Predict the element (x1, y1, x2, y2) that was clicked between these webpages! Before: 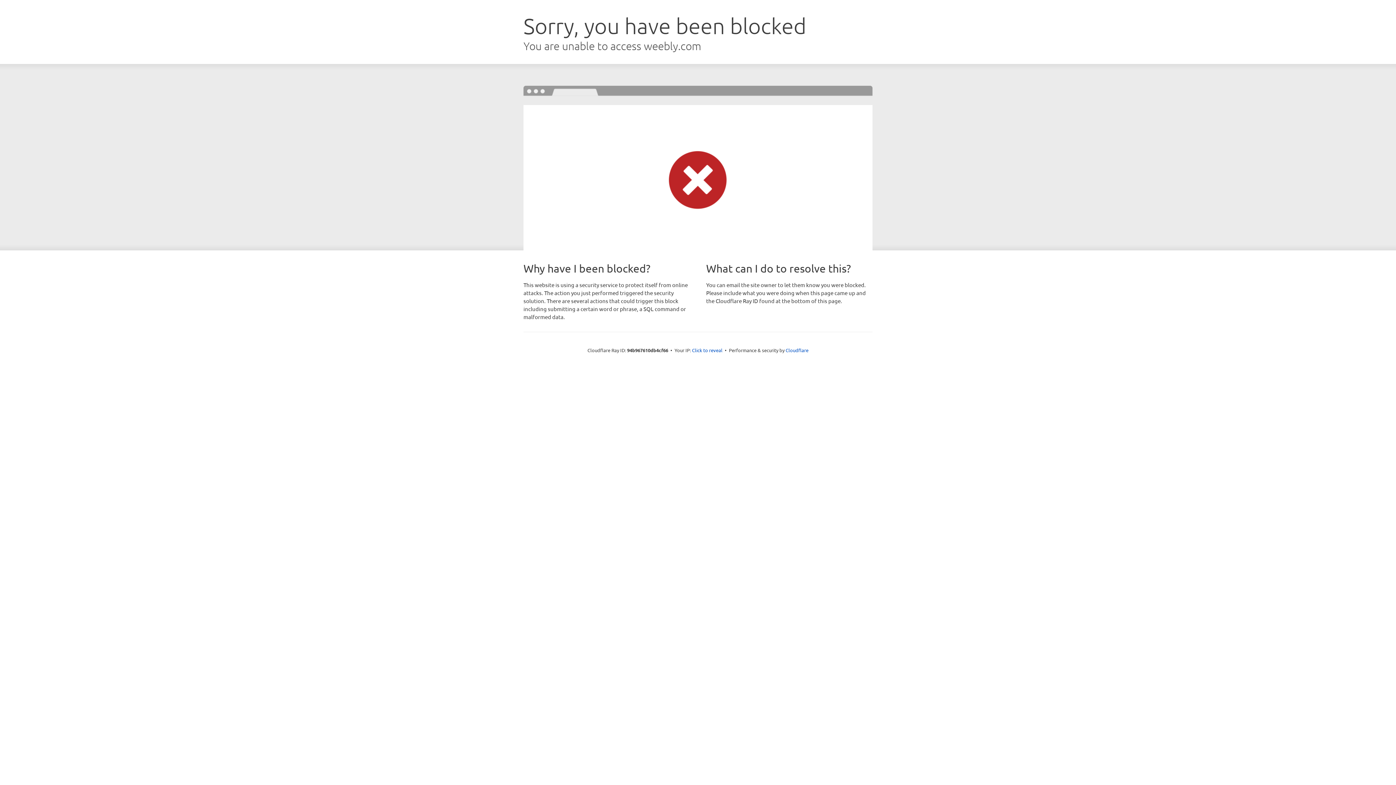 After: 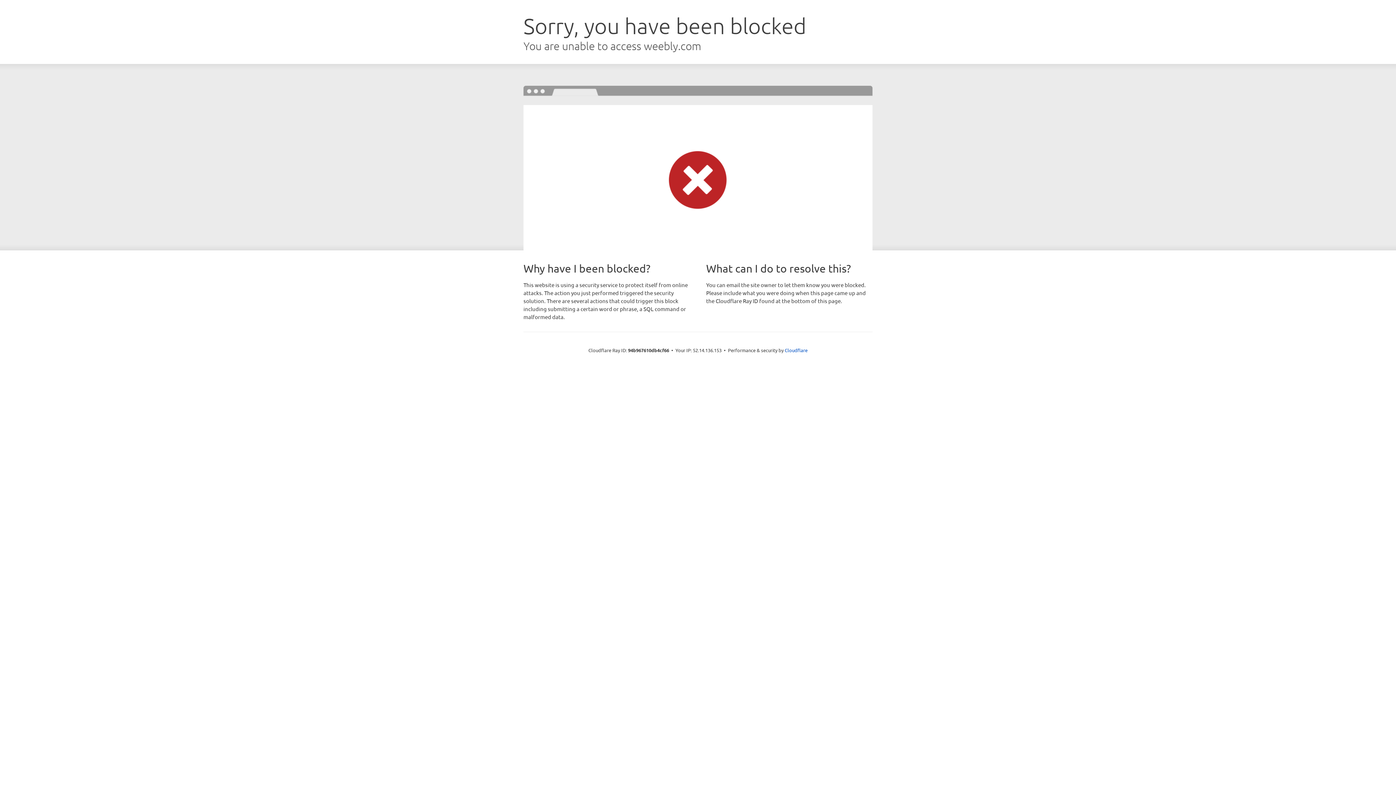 Action: bbox: (692, 346, 722, 353) label: Click to reveal